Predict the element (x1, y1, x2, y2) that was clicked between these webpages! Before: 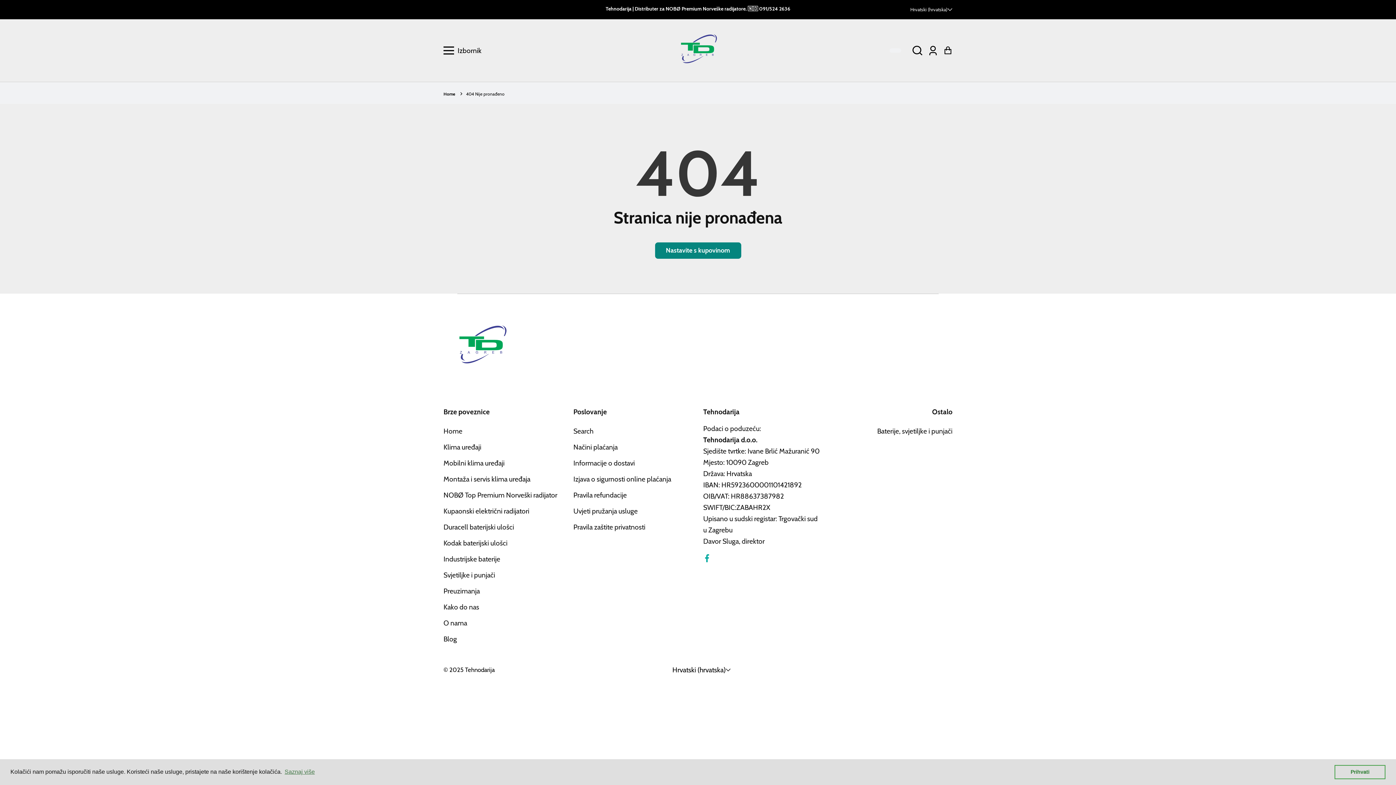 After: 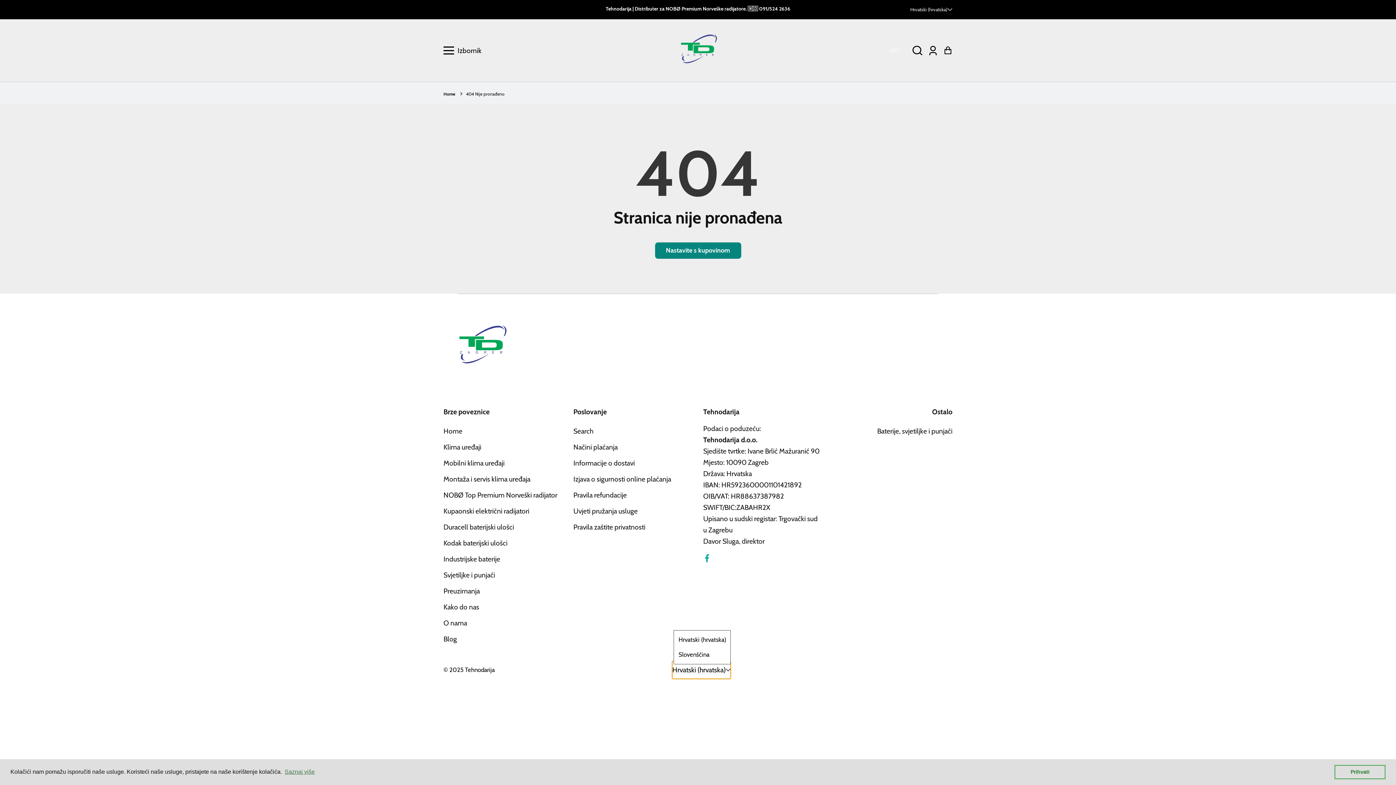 Action: label: Hrvatski (hrvatska) bbox: (672, 661, 731, 679)